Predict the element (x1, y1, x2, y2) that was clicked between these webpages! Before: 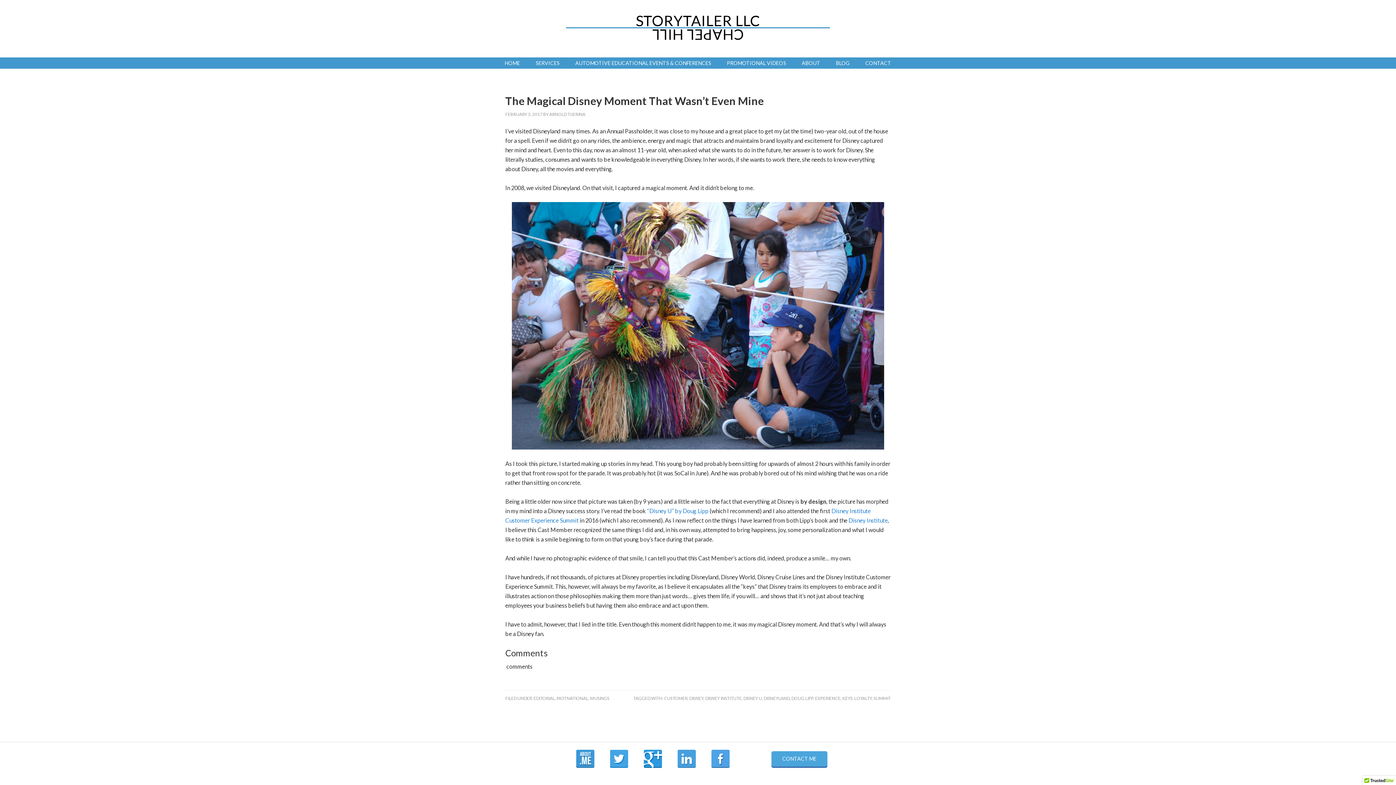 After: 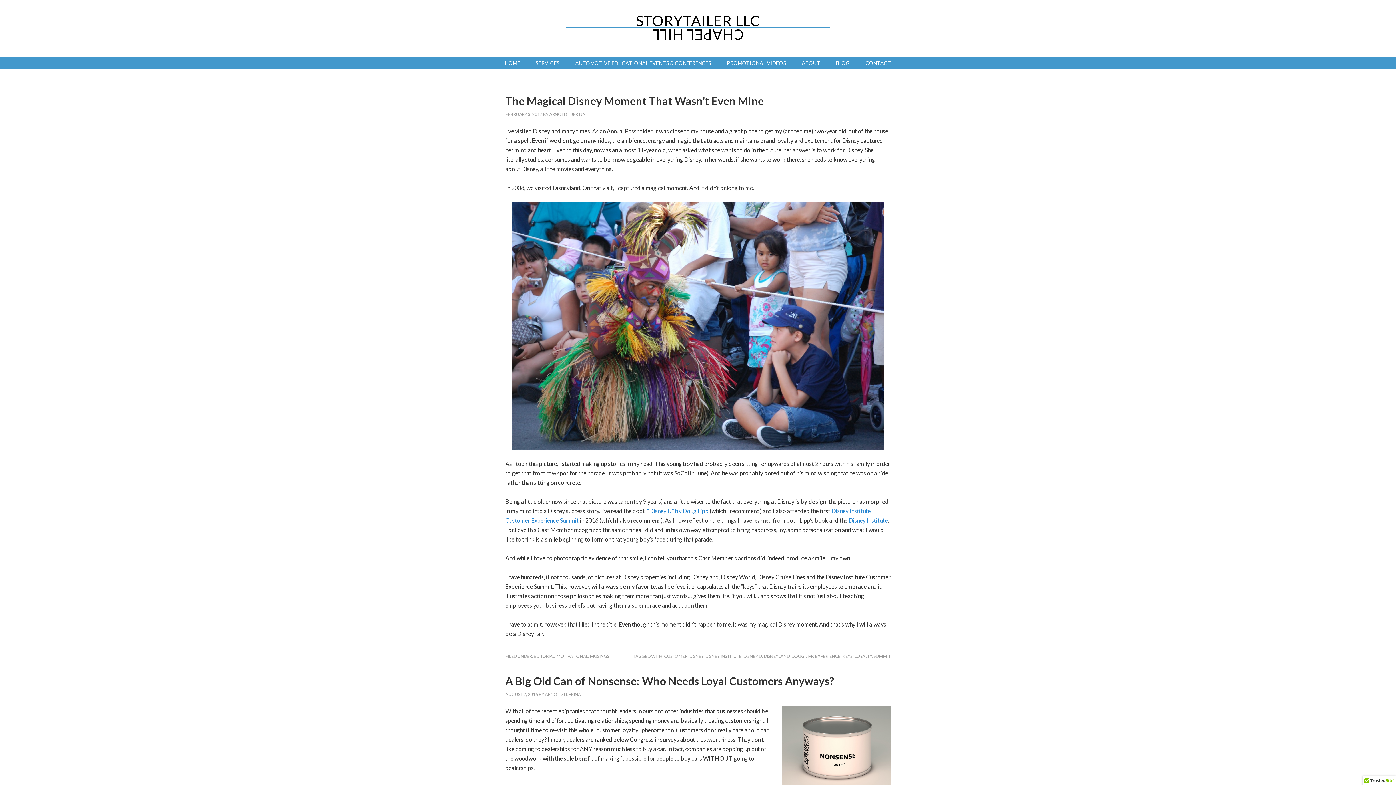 Action: bbox: (815, 695, 840, 701) label: EXPERIENCE